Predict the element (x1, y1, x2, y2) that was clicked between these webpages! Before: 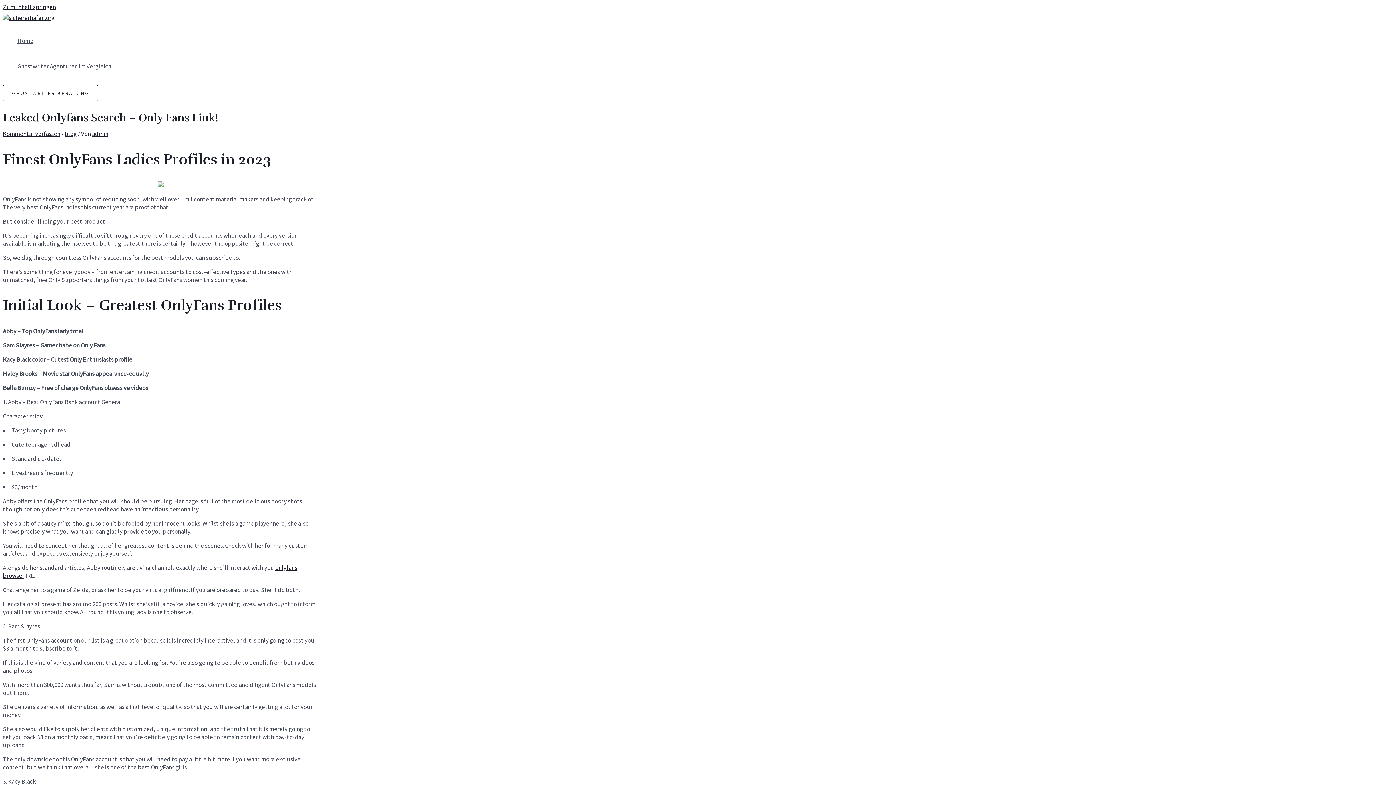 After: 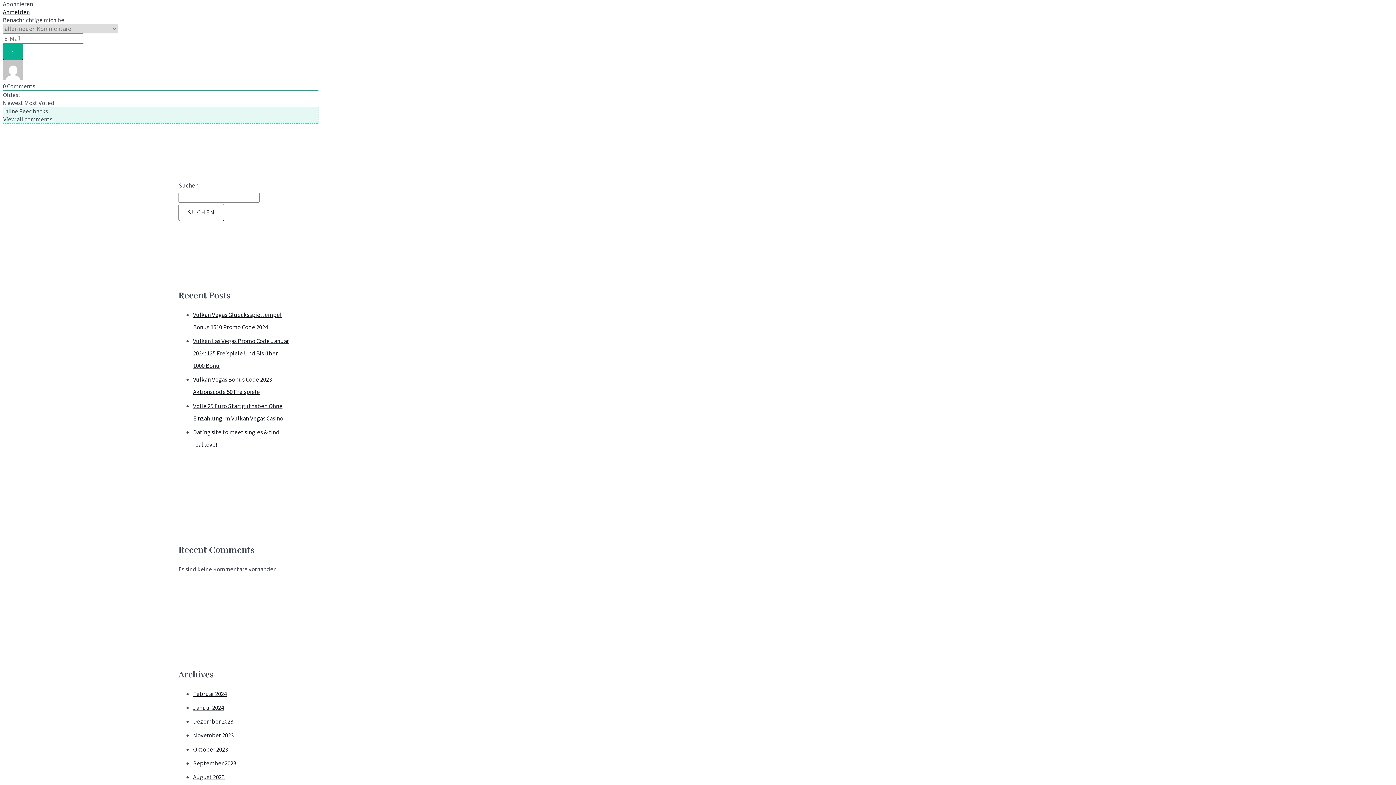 Action: label: Kommentar verfassen bbox: (2, 129, 60, 137)